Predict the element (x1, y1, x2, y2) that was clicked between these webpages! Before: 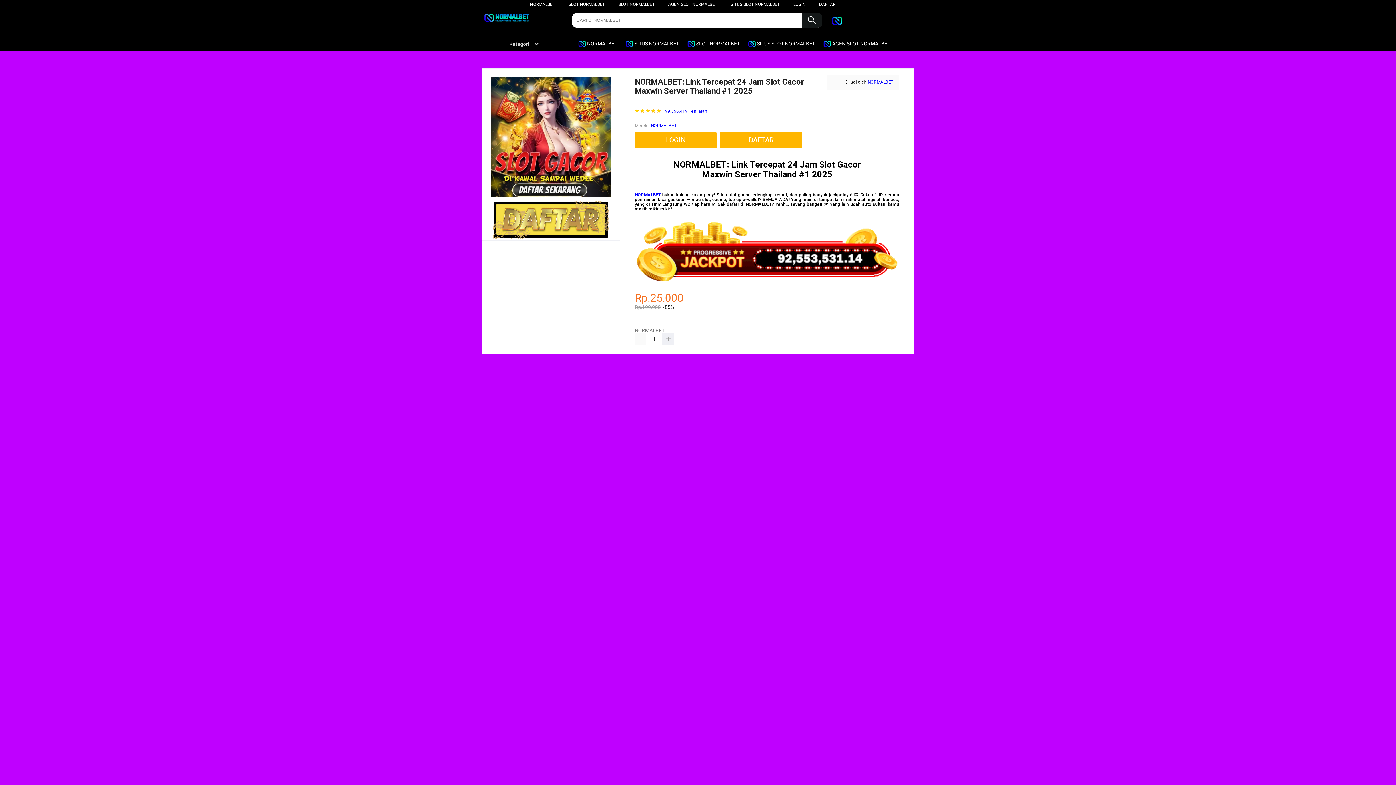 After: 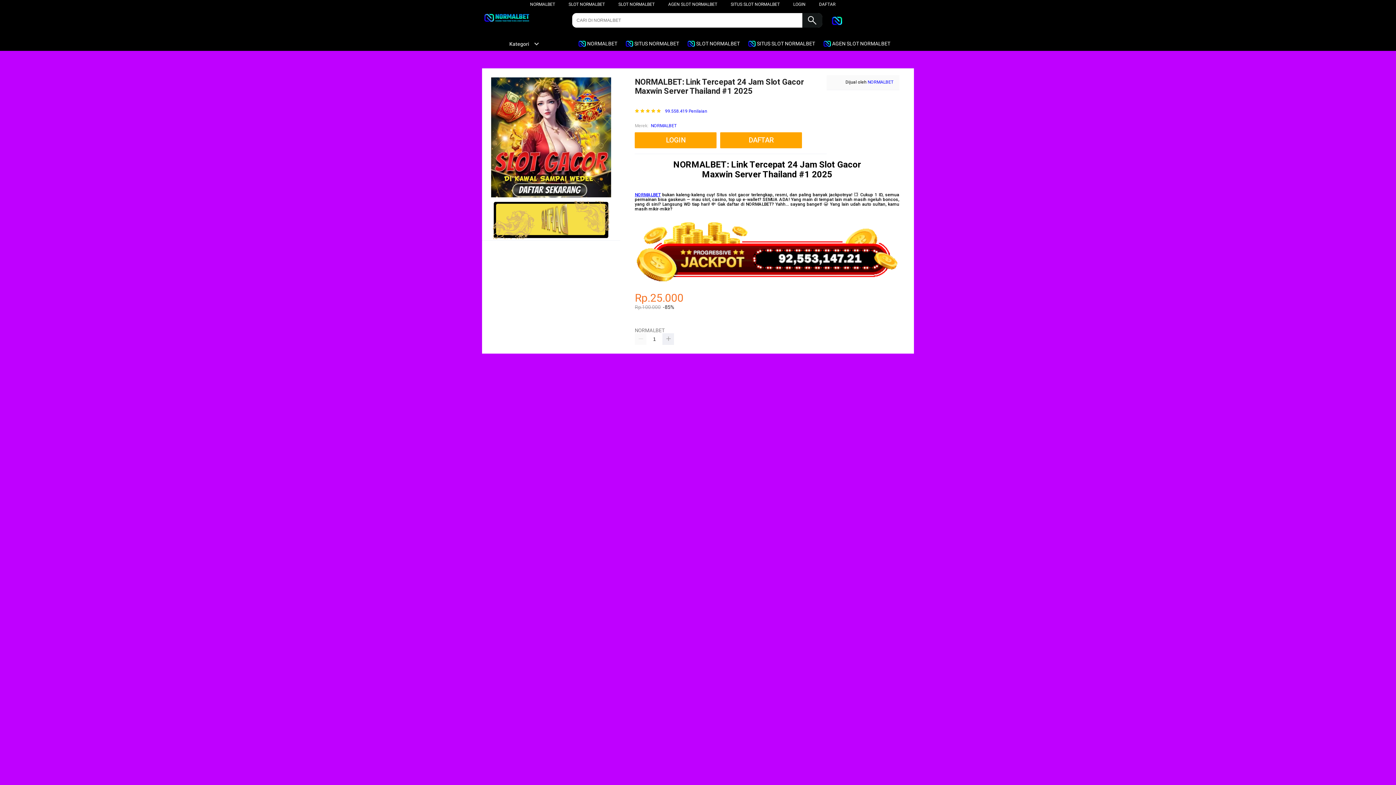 Action: bbox: (530, 1, 555, 6) label: NORMALBET